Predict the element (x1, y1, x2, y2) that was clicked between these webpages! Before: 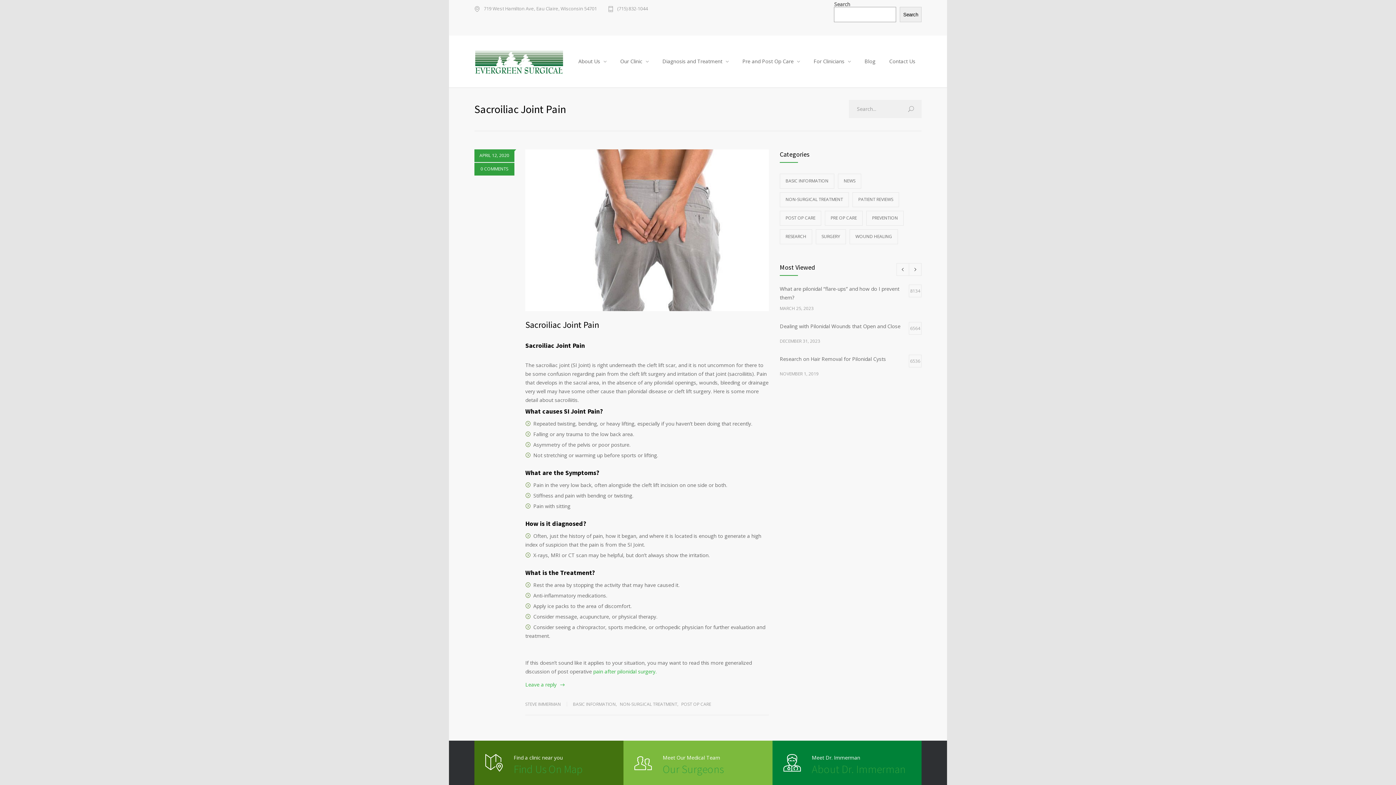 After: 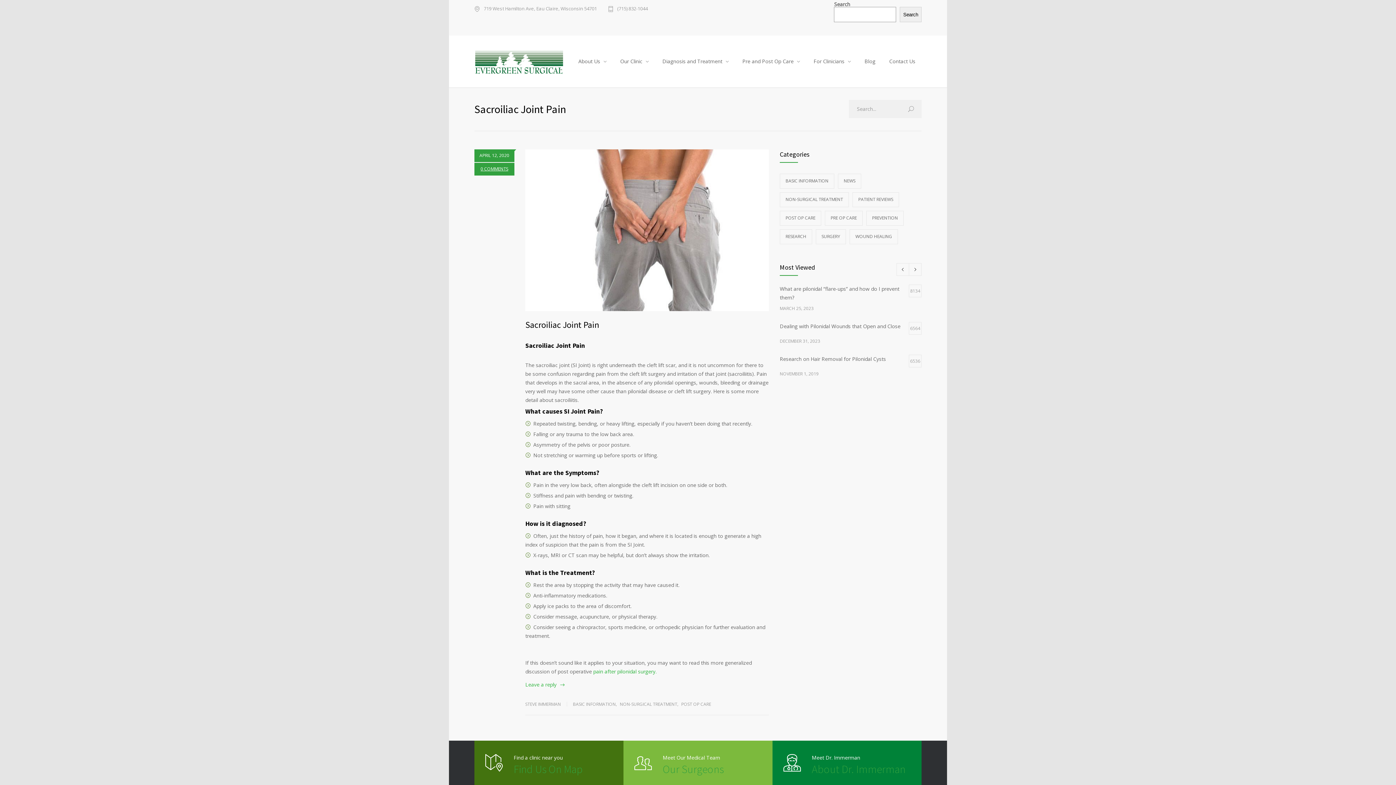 Action: bbox: (474, 162, 514, 175) label: 0 COMMENTS